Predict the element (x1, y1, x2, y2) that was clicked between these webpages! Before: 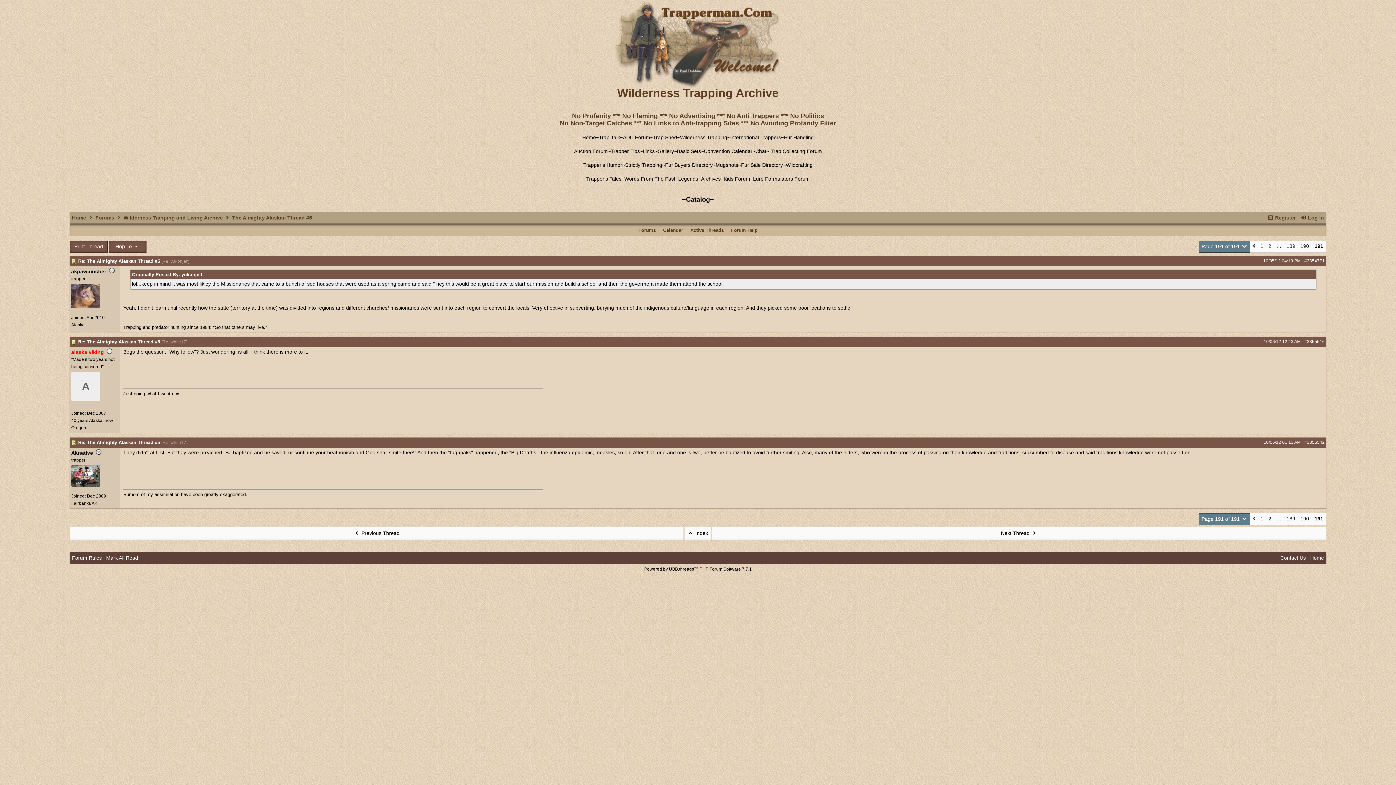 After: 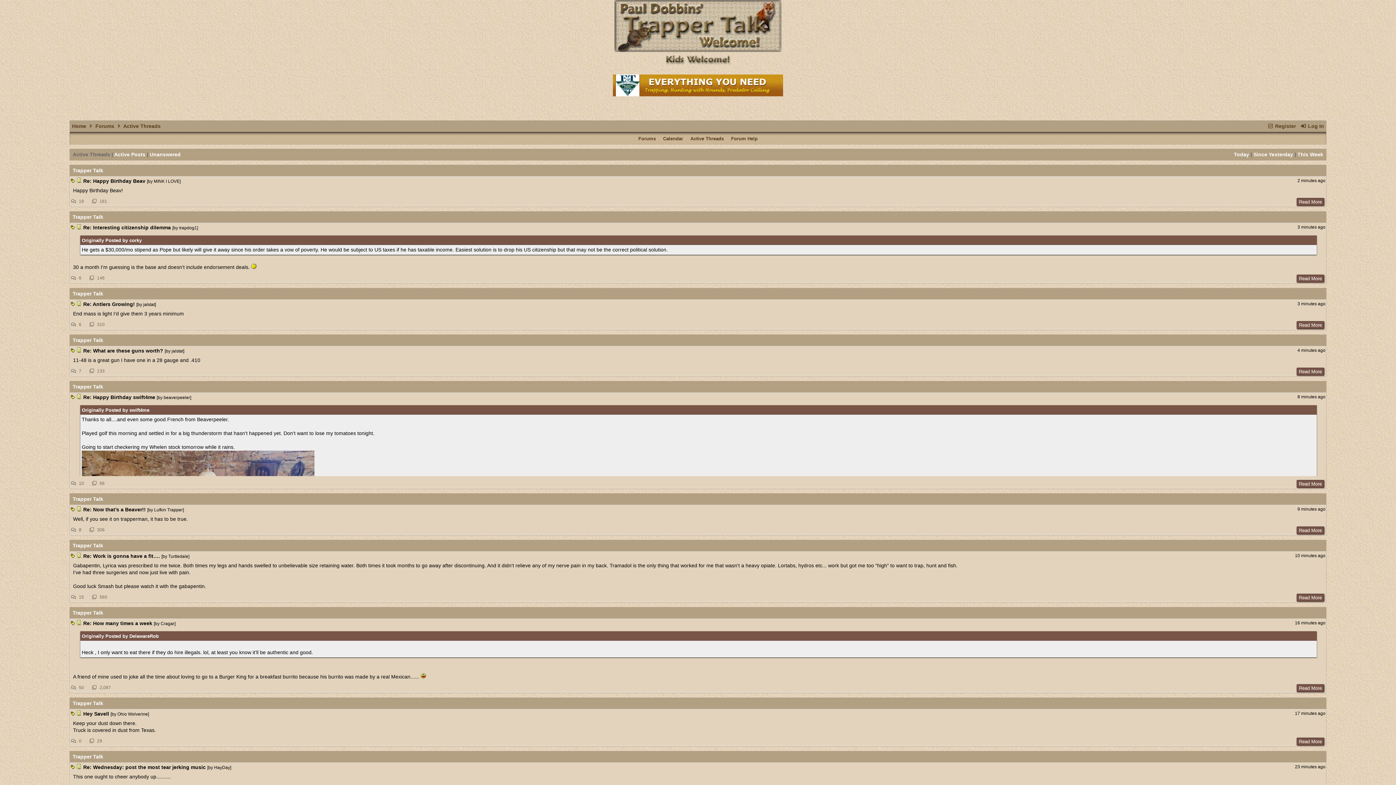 Action: label: Active Threads bbox: (689, 226, 725, 234)